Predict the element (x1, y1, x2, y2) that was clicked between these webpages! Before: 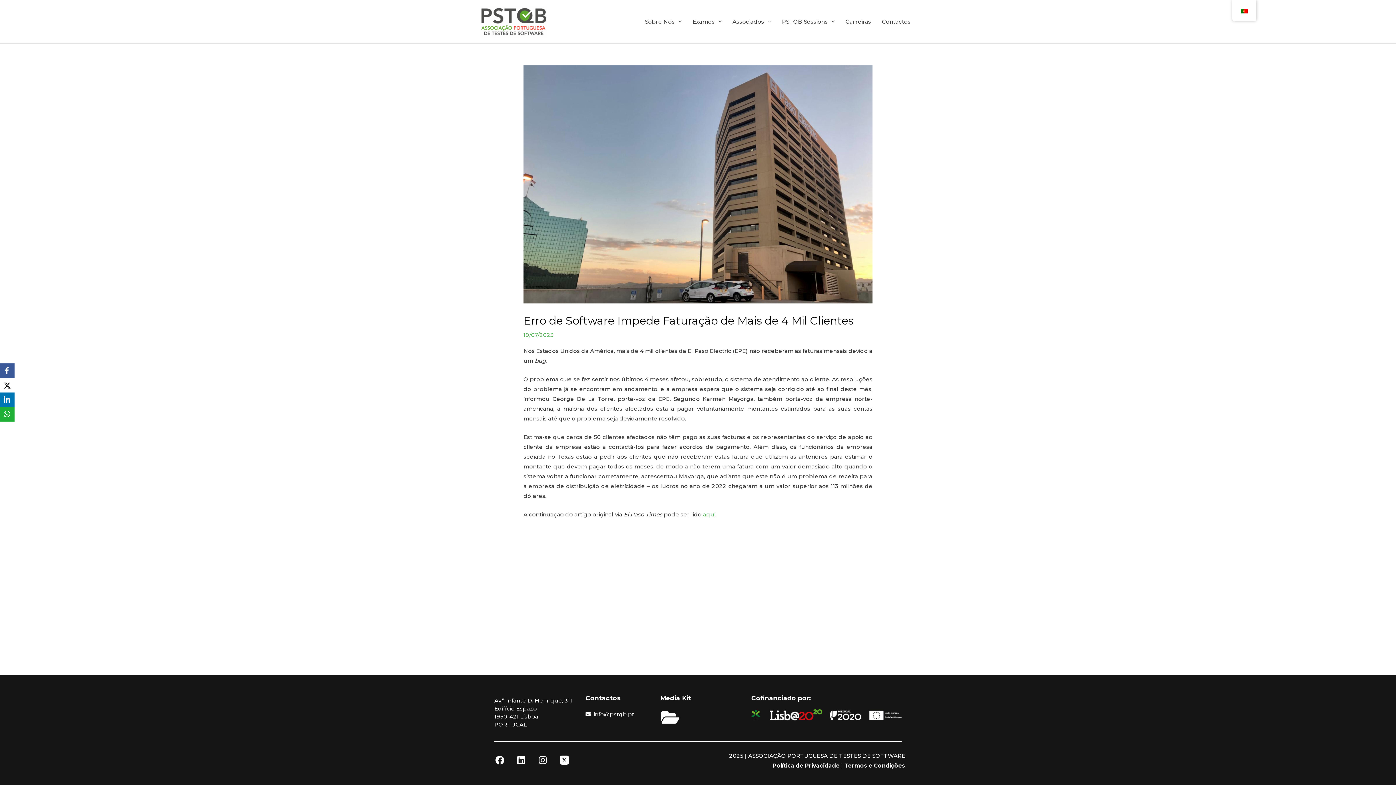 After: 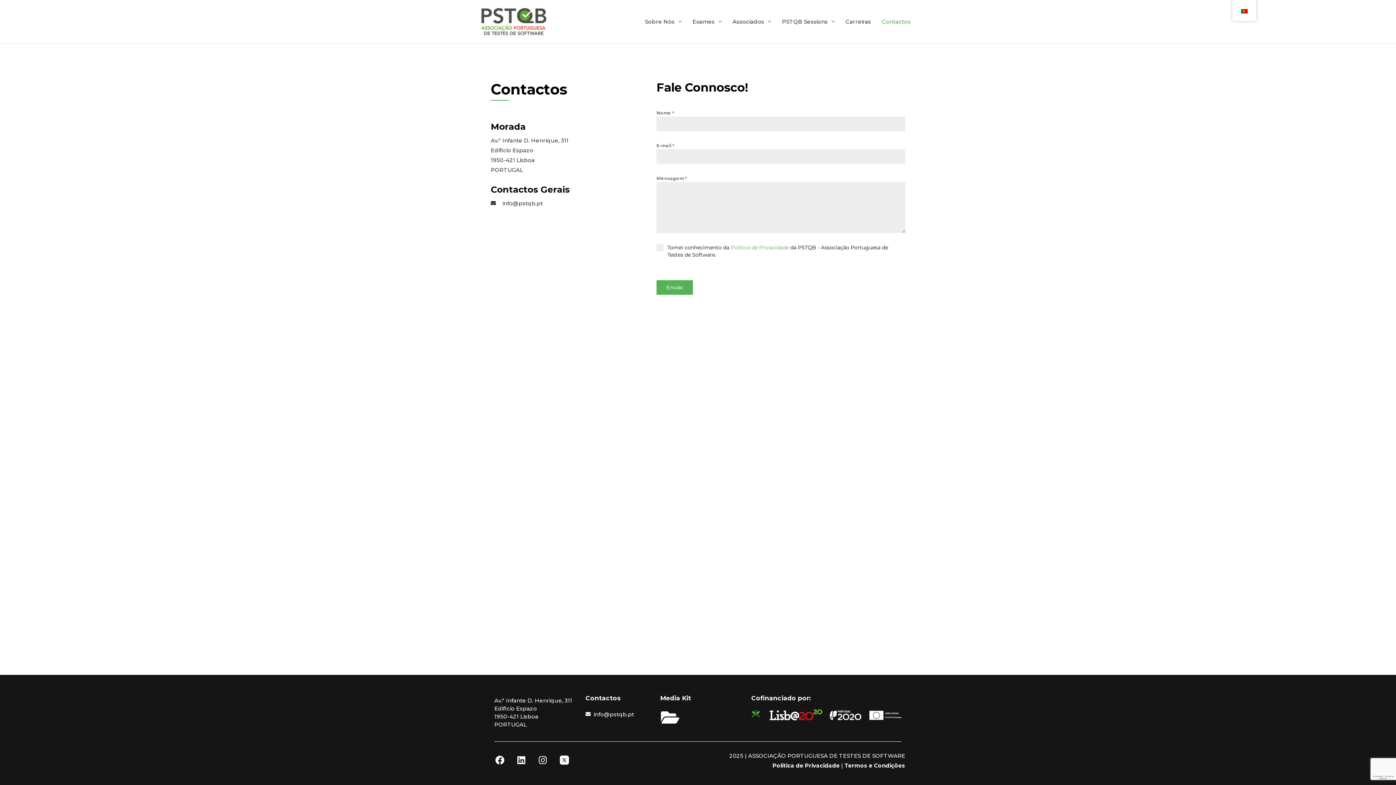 Action: bbox: (876, 10, 916, 32) label: Contactos